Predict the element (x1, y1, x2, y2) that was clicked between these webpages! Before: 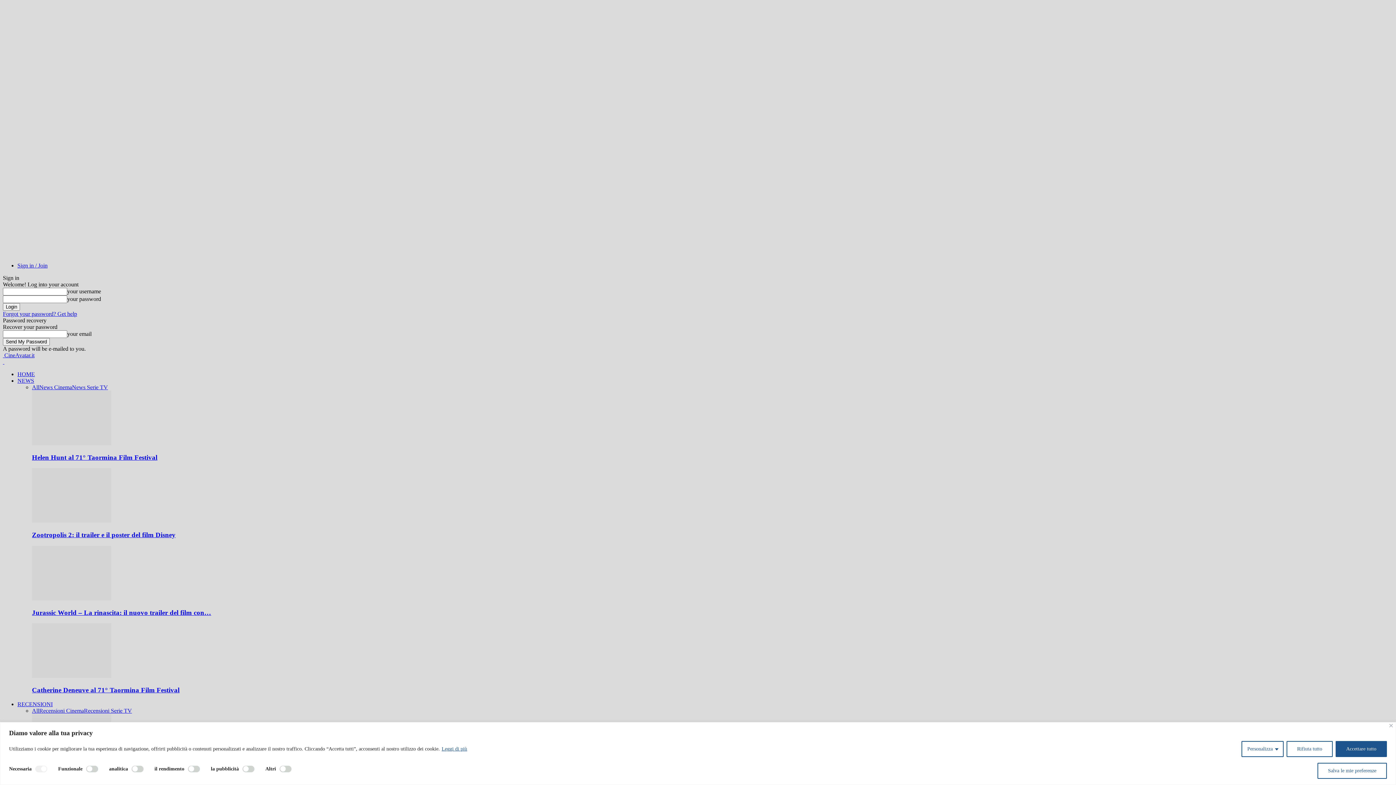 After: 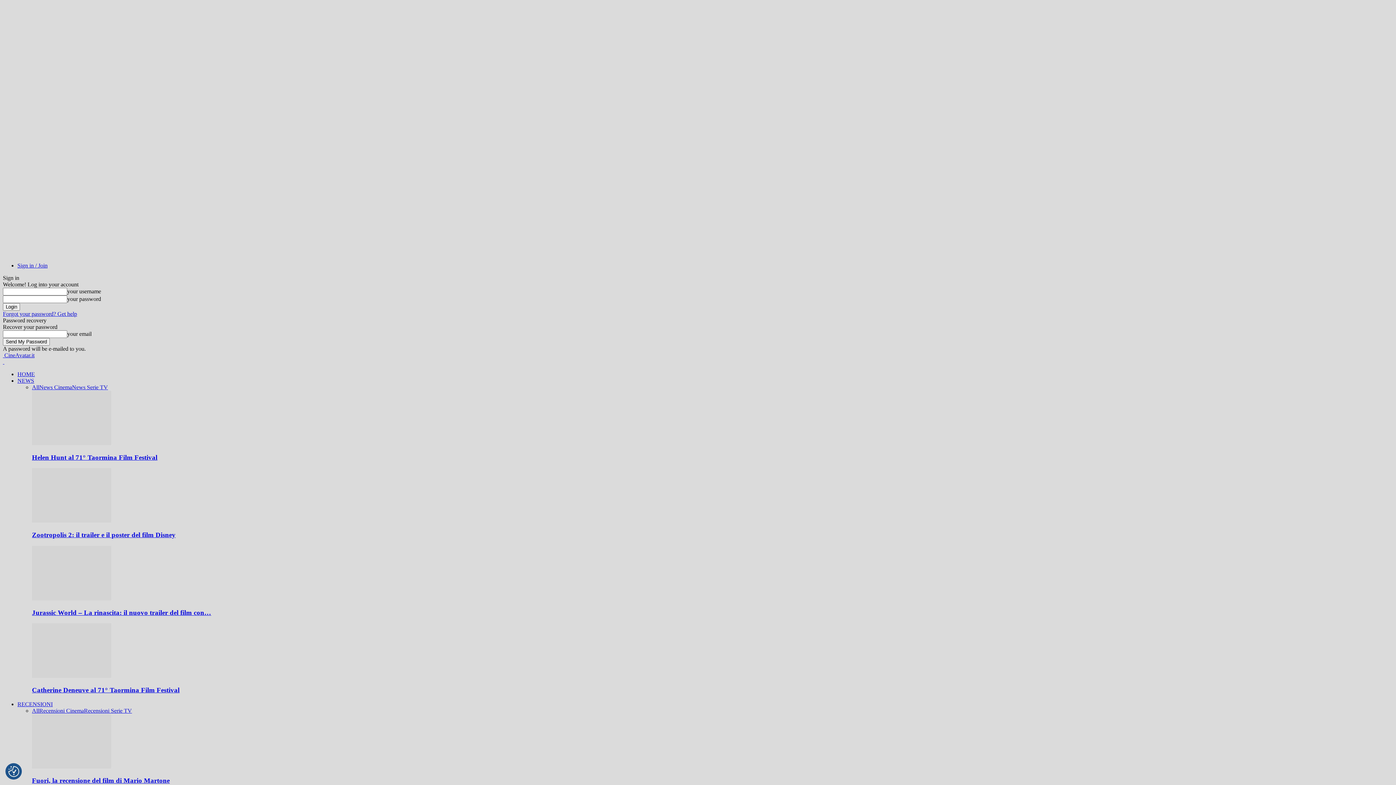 Action: label: Accettare tutto bbox: (1336, 741, 1387, 757)